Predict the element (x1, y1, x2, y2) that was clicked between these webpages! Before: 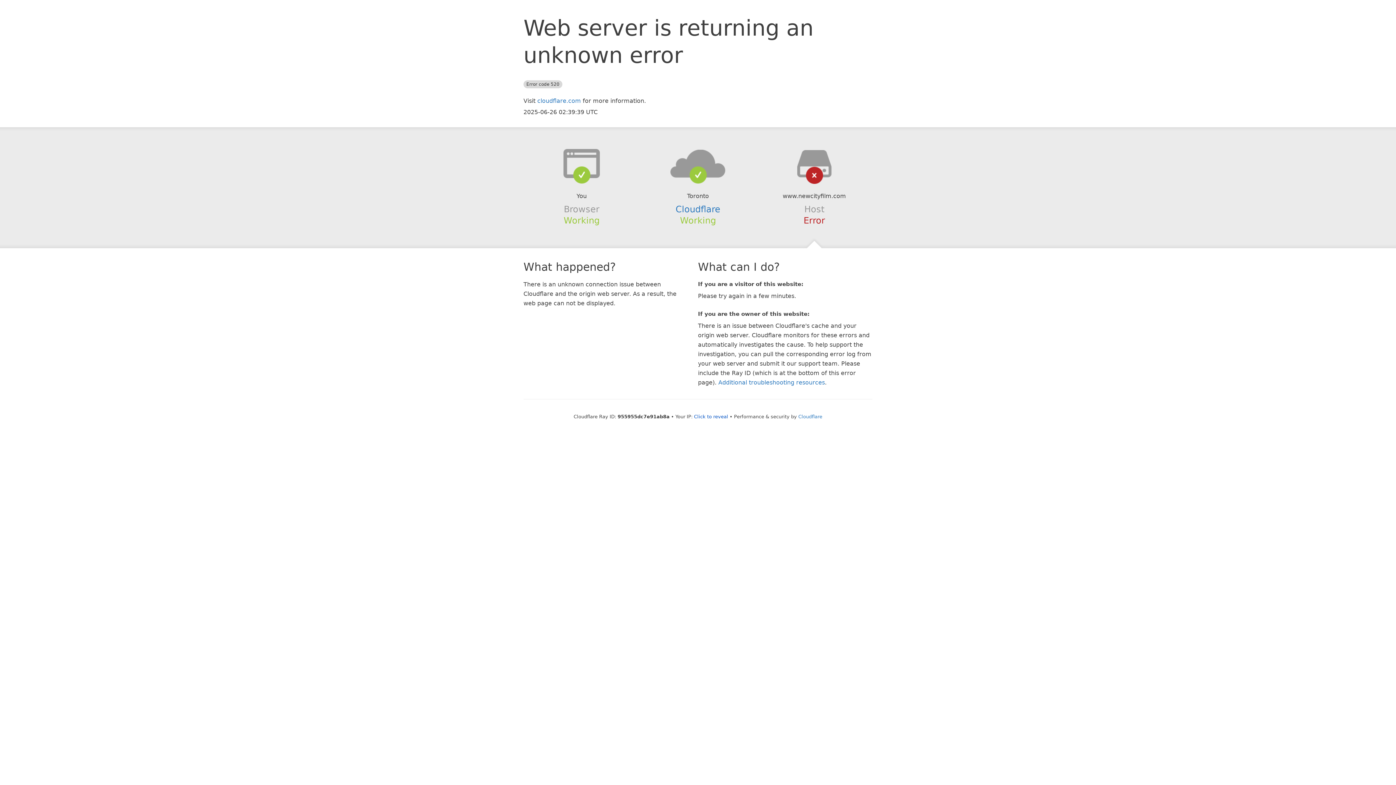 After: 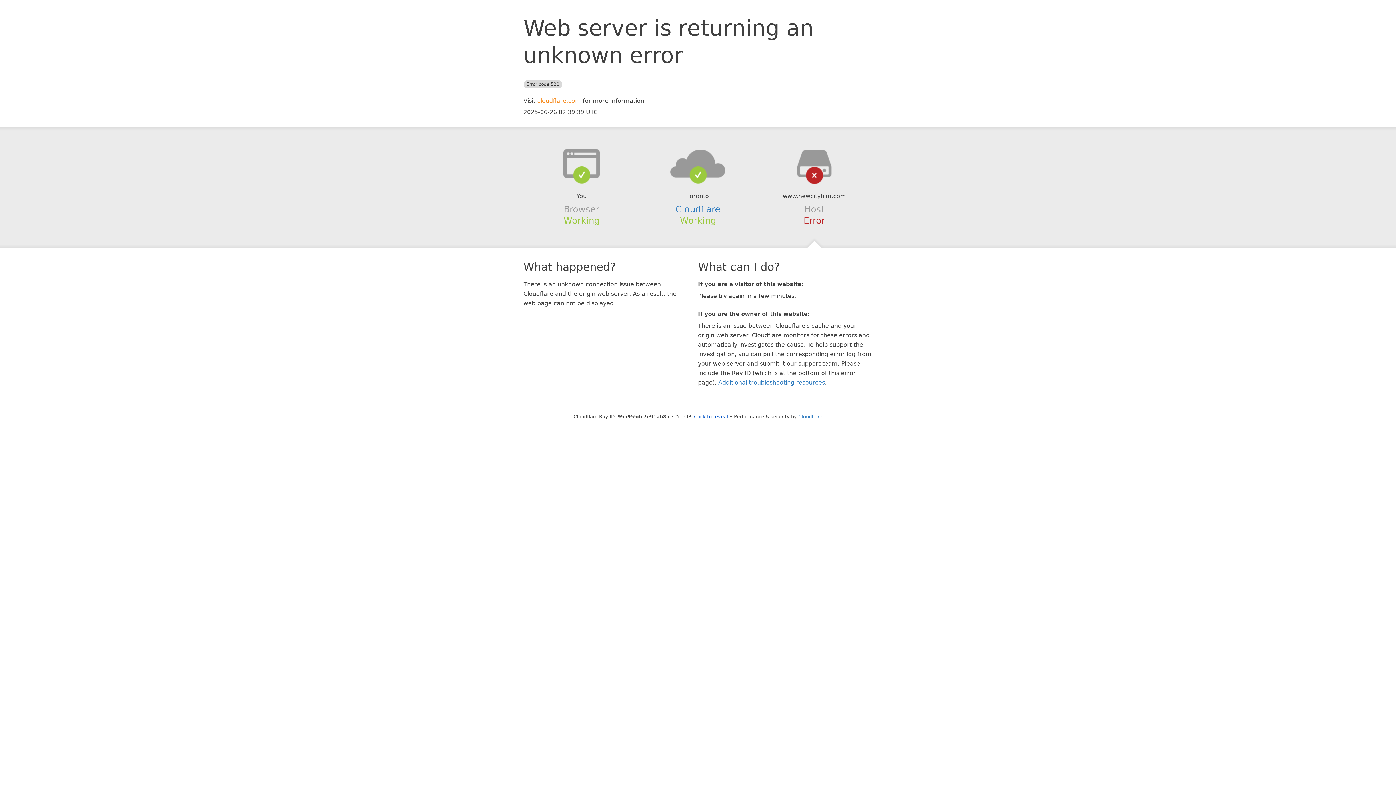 Action: bbox: (537, 97, 581, 104) label: cloudflare.com